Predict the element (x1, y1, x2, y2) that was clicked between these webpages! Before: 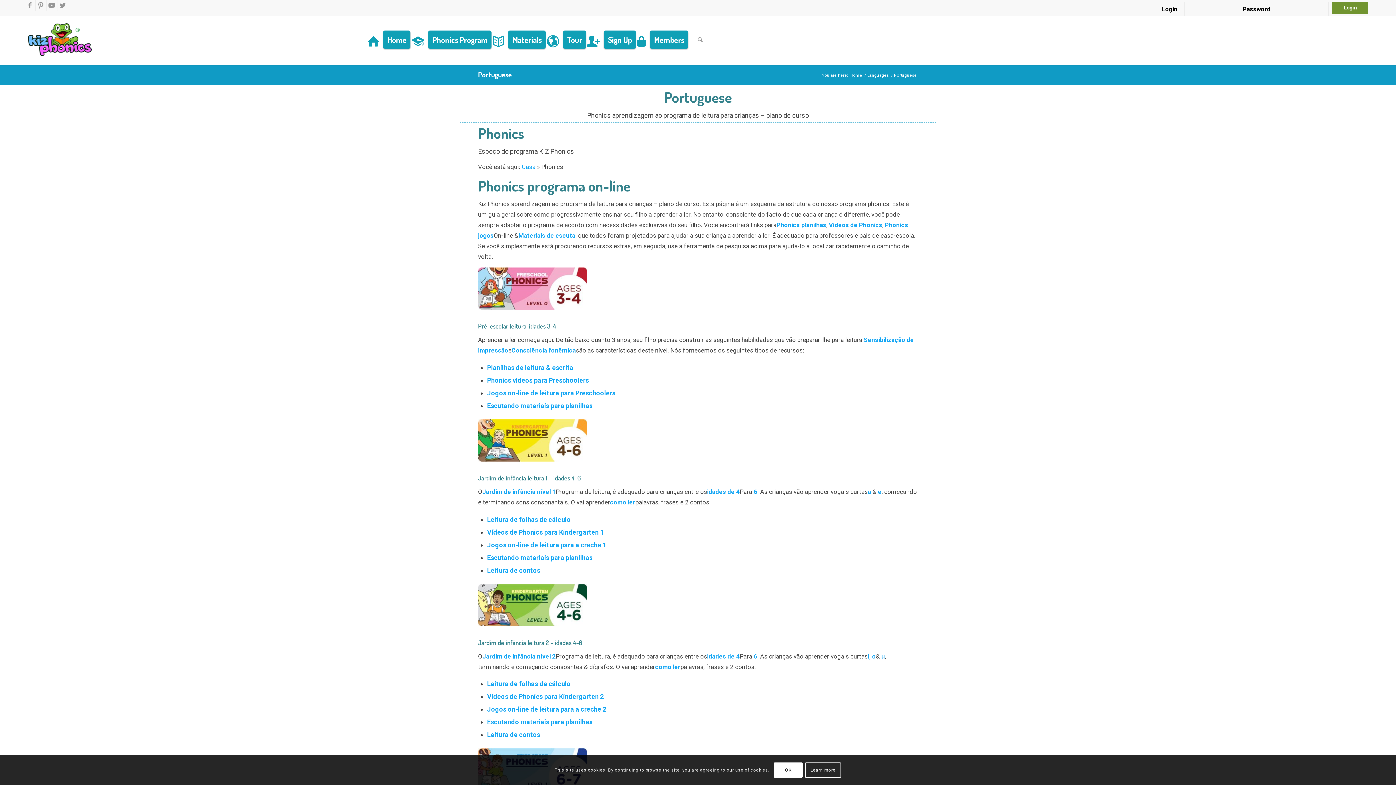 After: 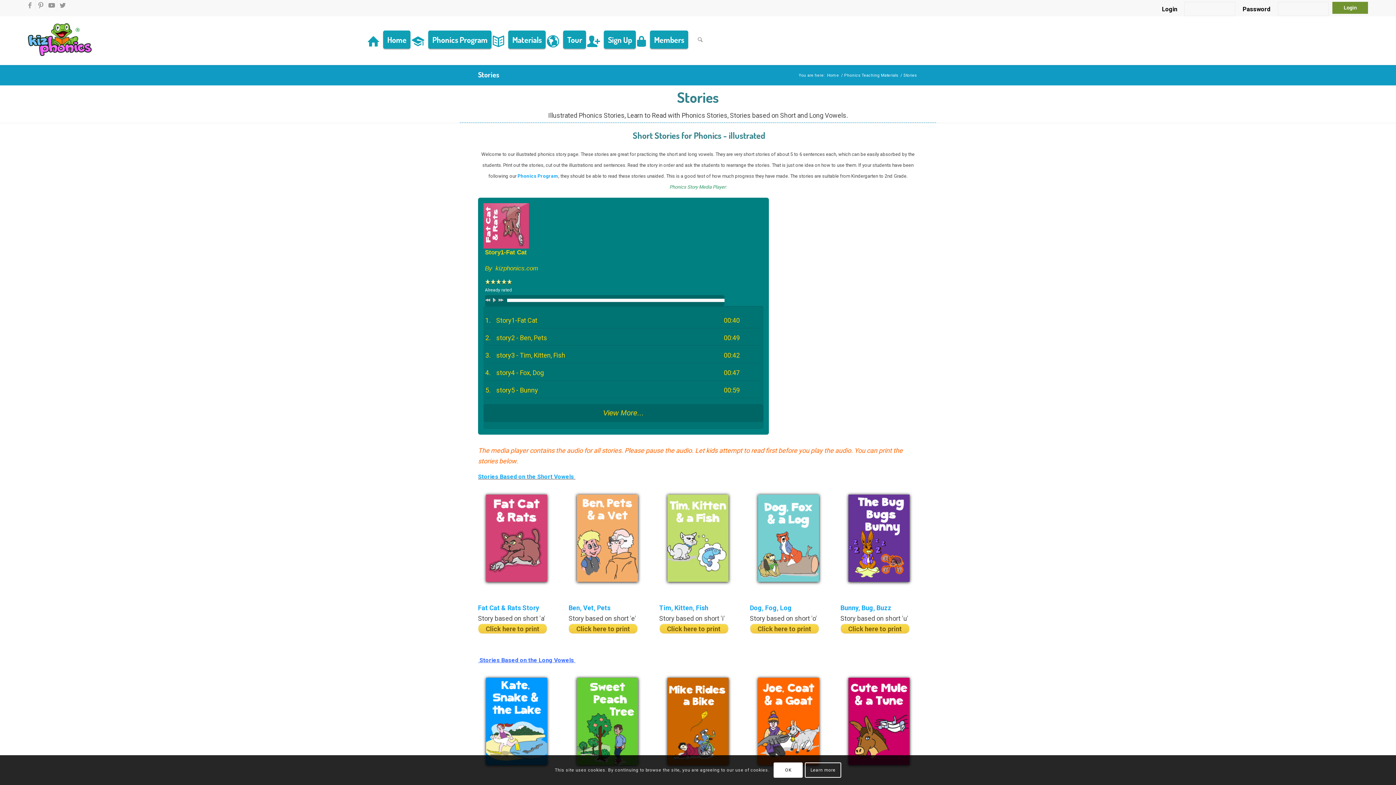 Action: label: Leitura de contos bbox: (487, 731, 540, 739)